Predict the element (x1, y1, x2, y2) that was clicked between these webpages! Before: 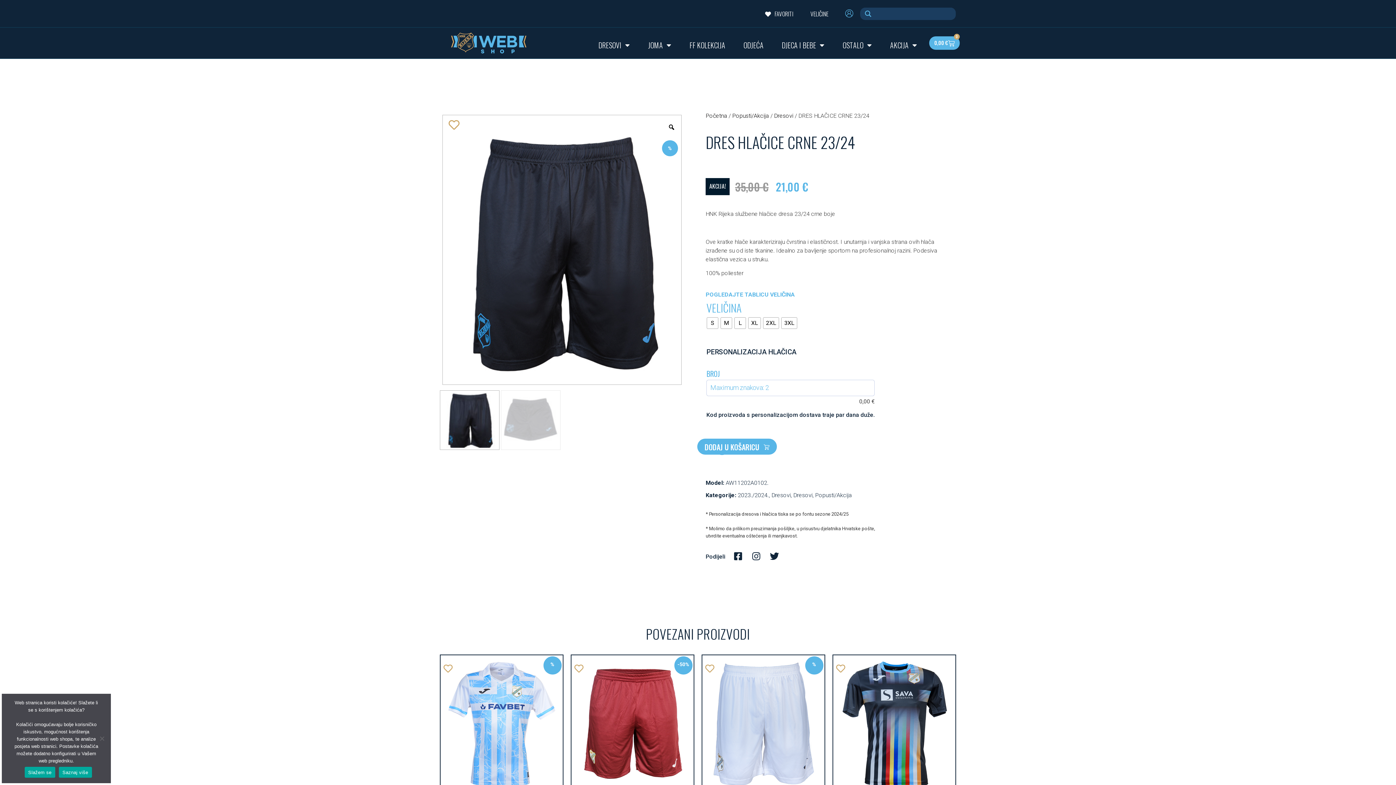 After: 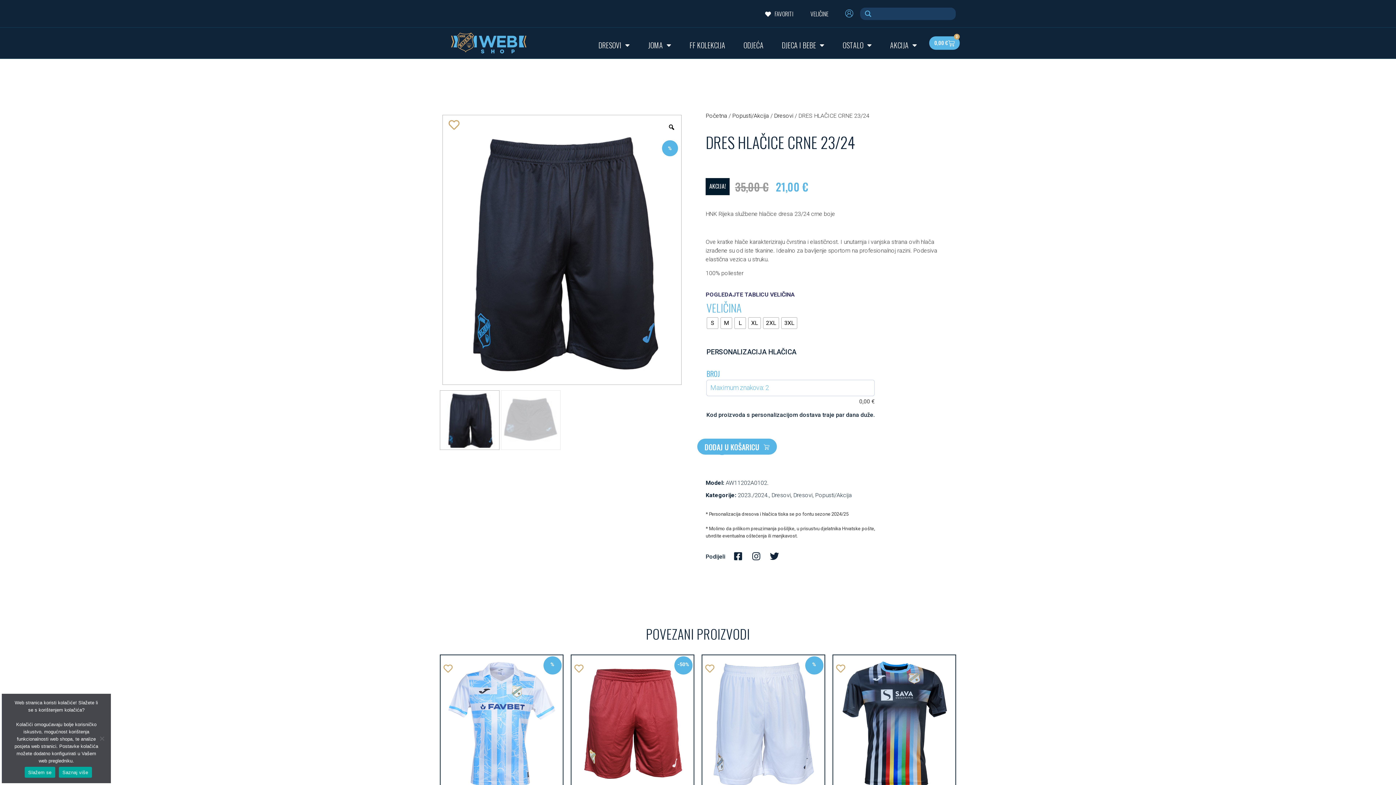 Action: label: POGLEDAJTE TABLICU VELIČINA bbox: (705, 291, 794, 298)